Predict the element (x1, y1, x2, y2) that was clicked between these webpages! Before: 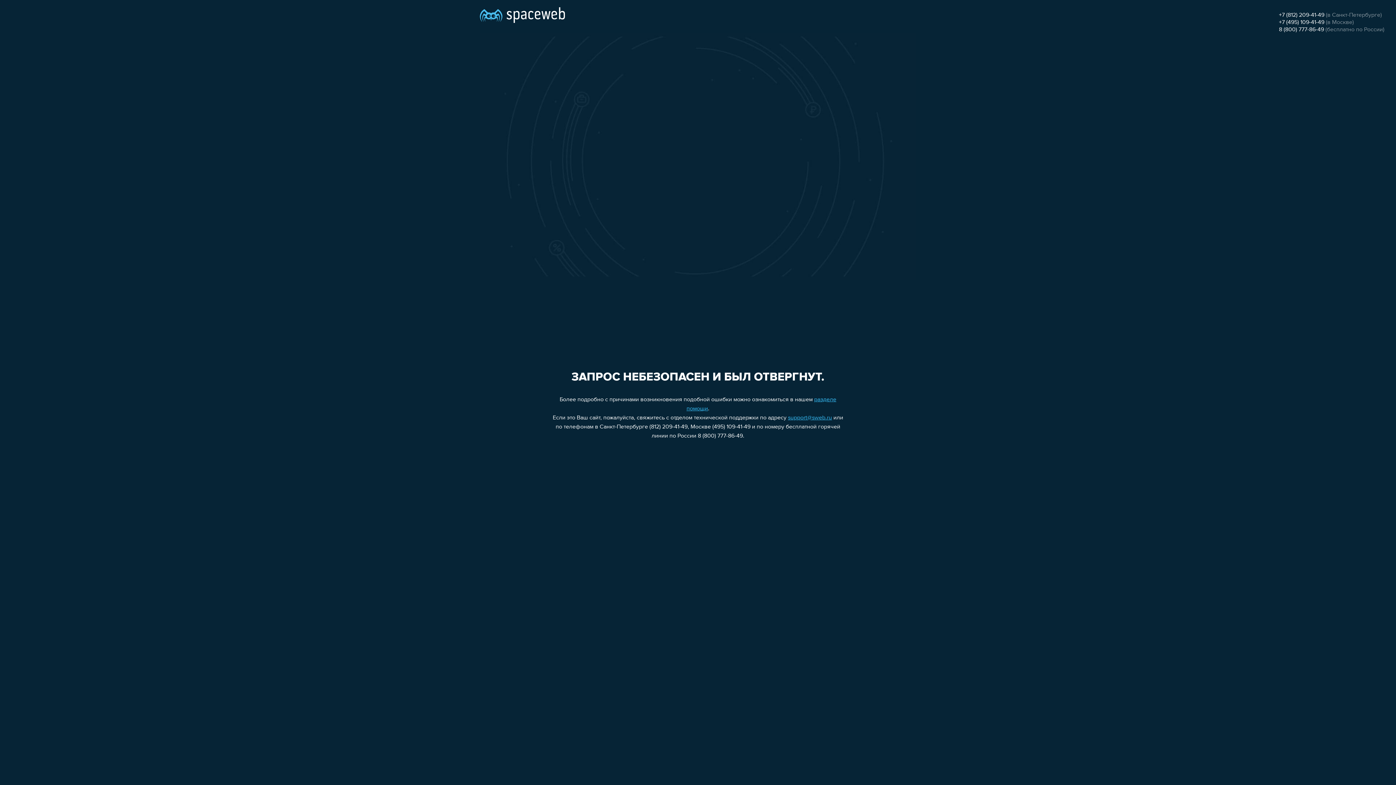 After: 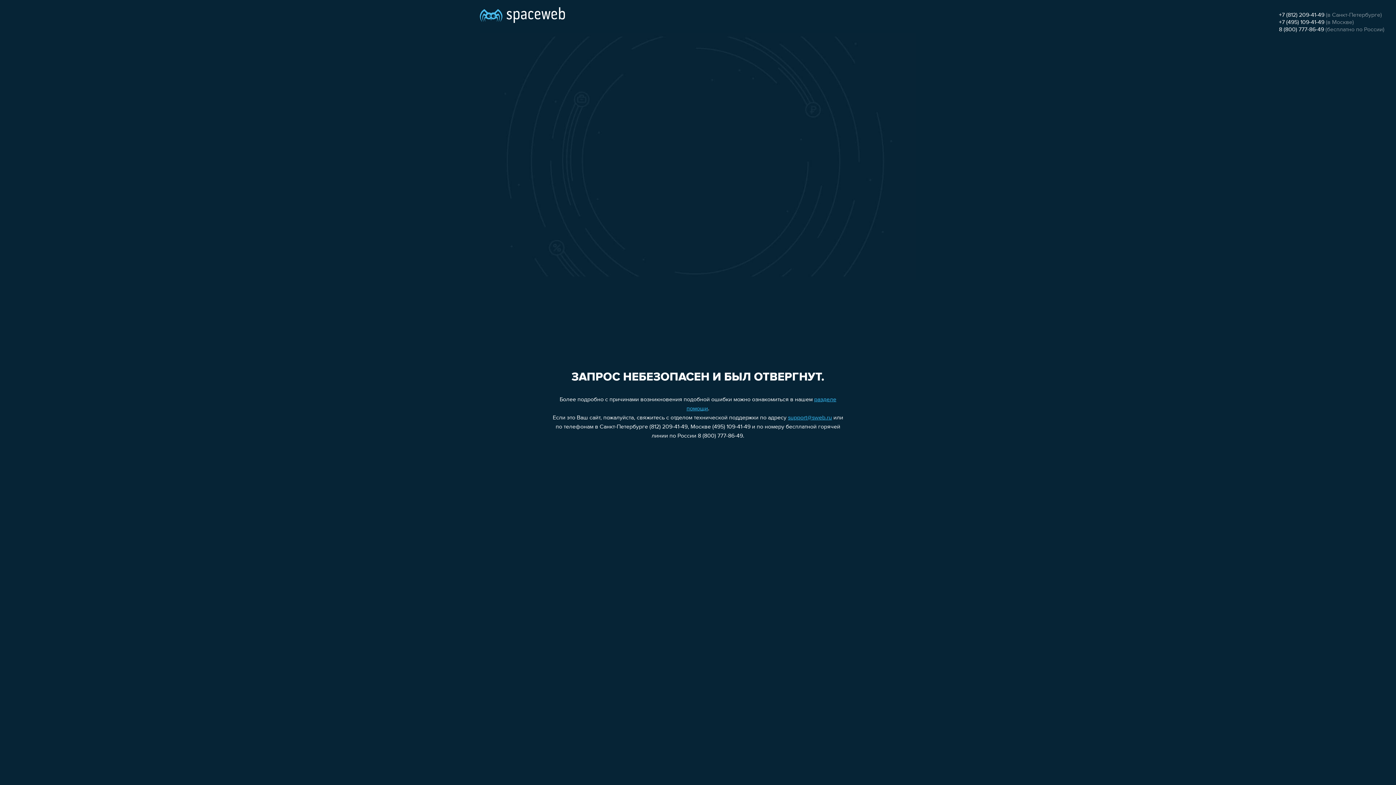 Action: label: support@sweb.ru bbox: (788, 415, 832, 421)